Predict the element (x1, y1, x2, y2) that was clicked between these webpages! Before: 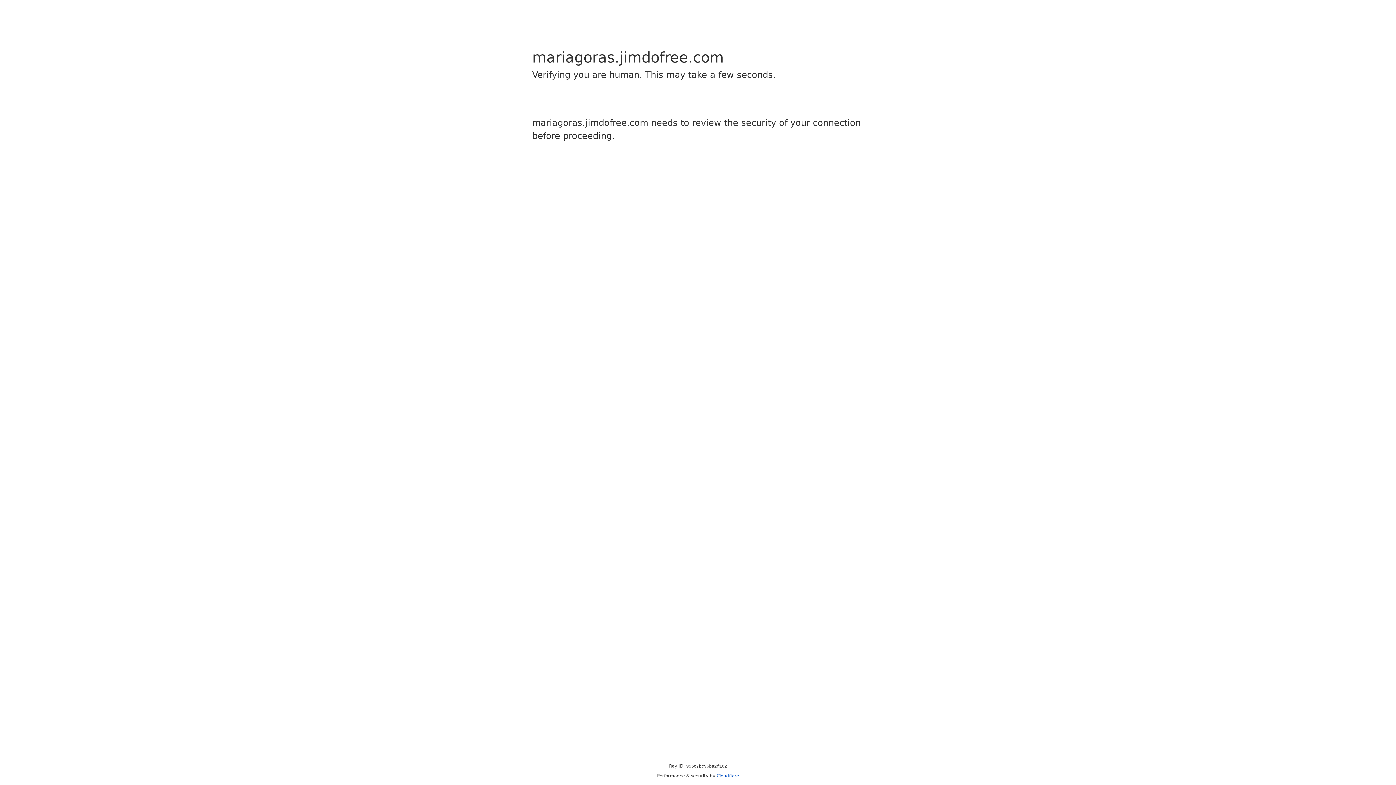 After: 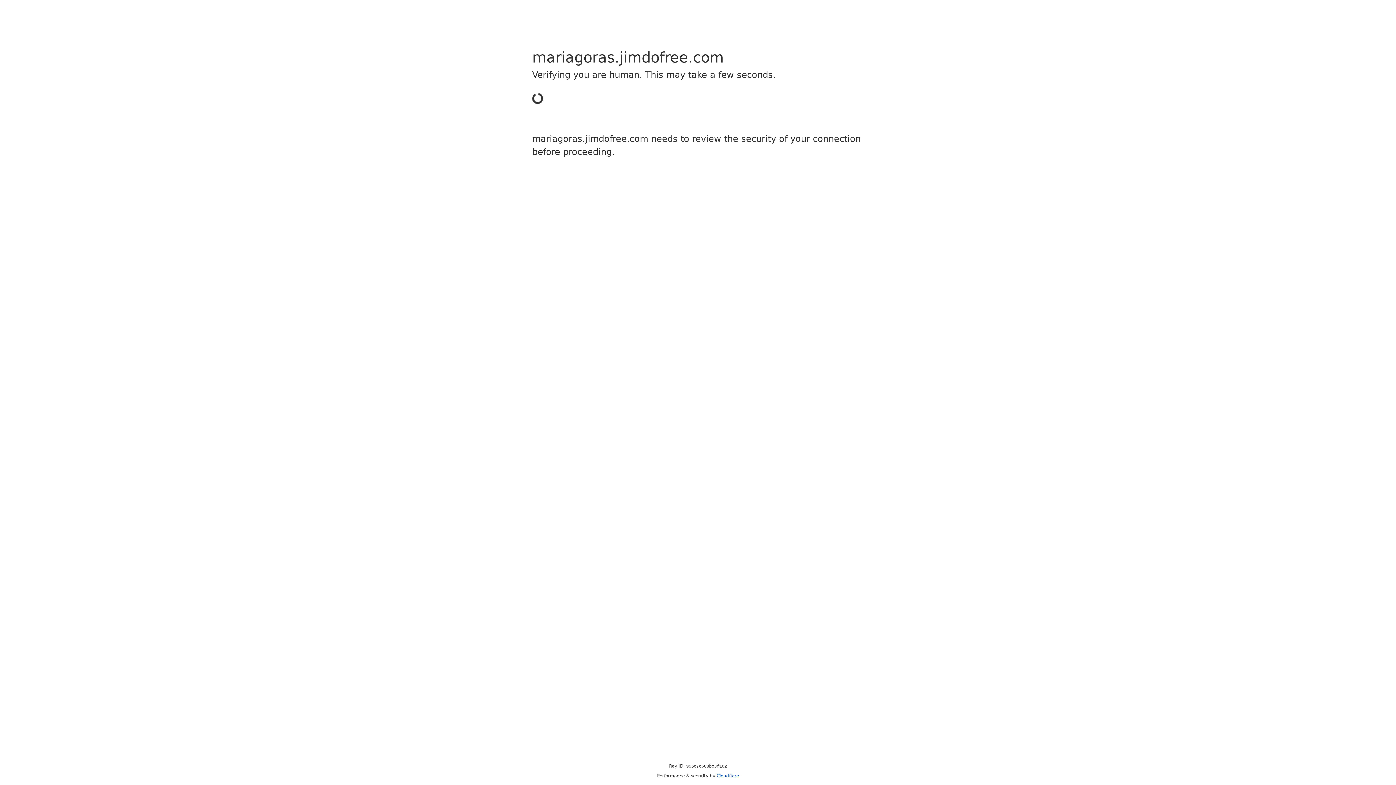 Action: bbox: (716, 773, 739, 778) label: Cloudflare